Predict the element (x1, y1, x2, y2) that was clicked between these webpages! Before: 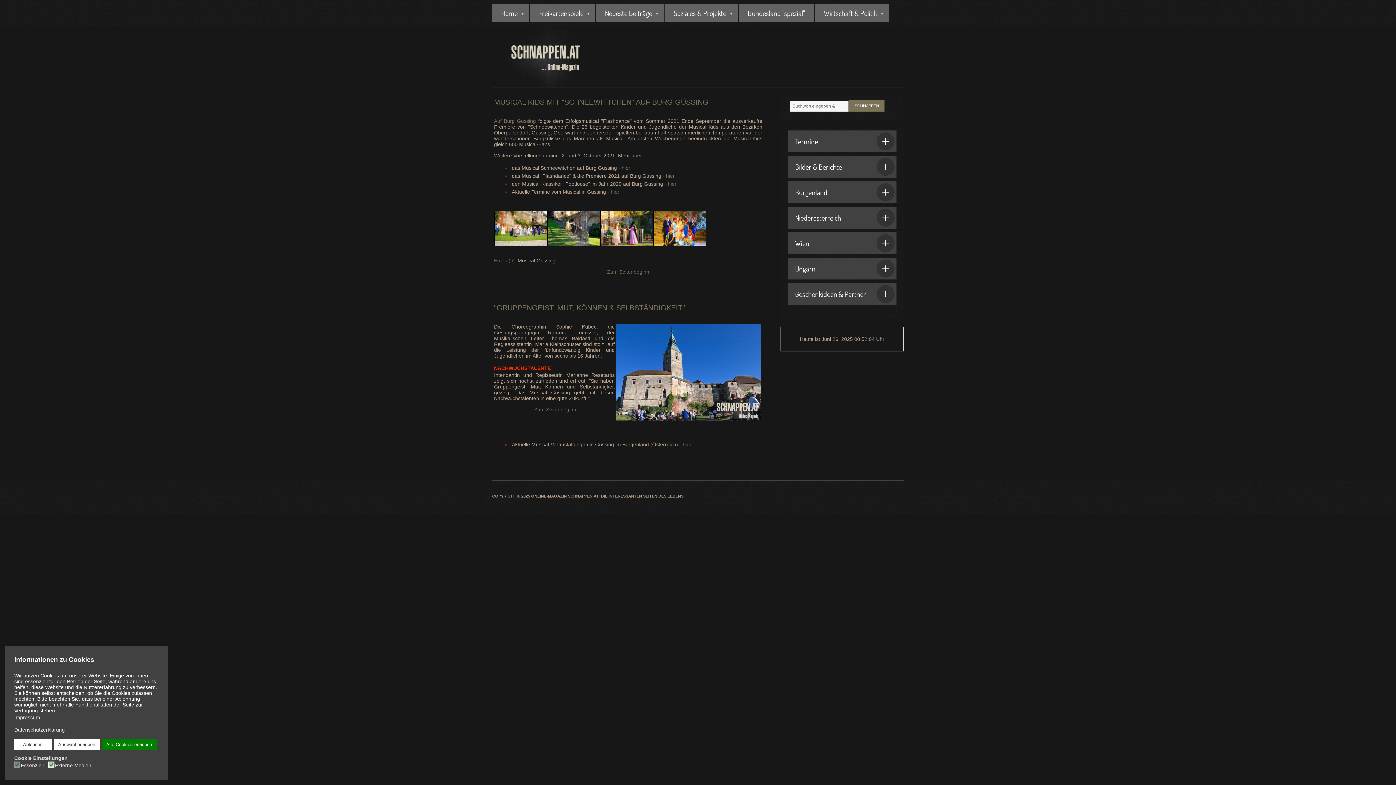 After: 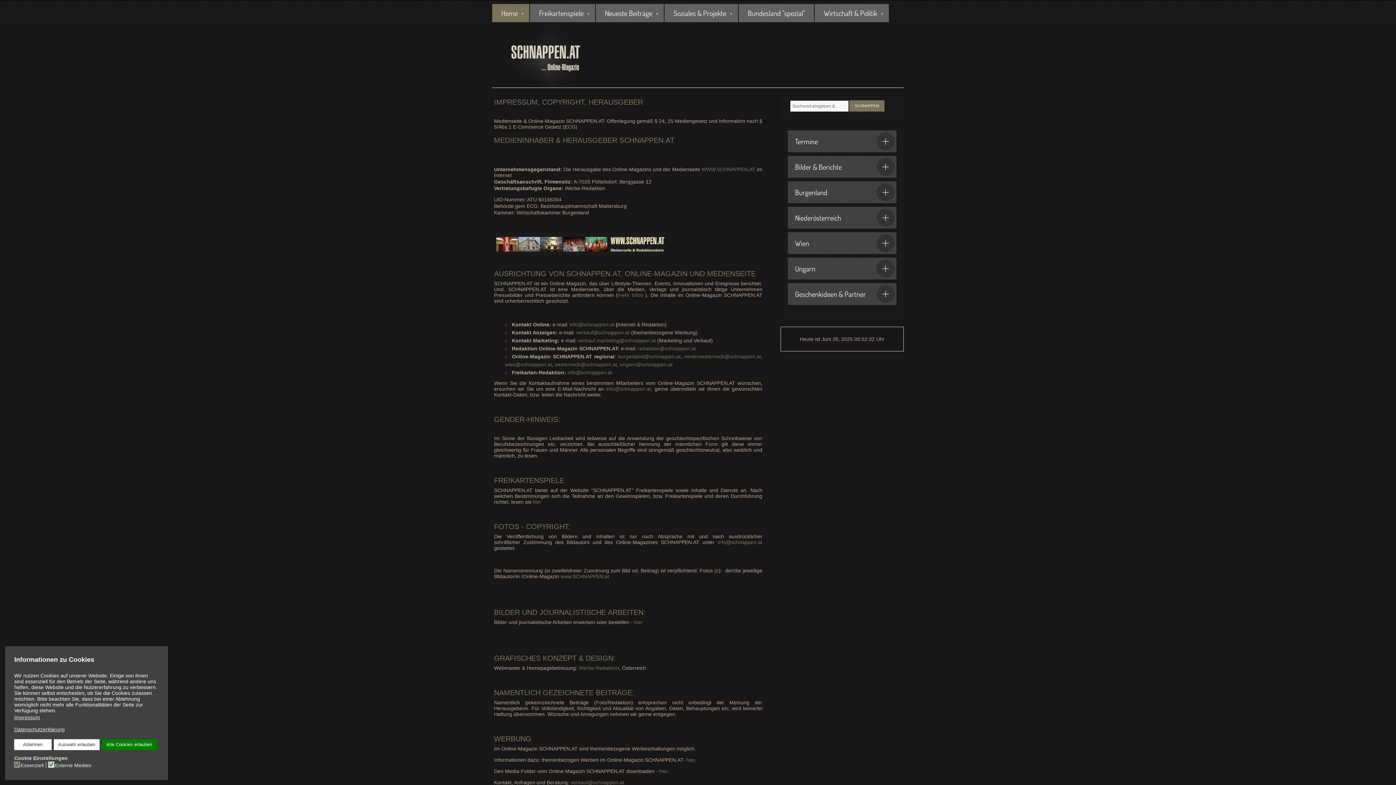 Action: bbox: (14, 714, 157, 721) label: Impressum